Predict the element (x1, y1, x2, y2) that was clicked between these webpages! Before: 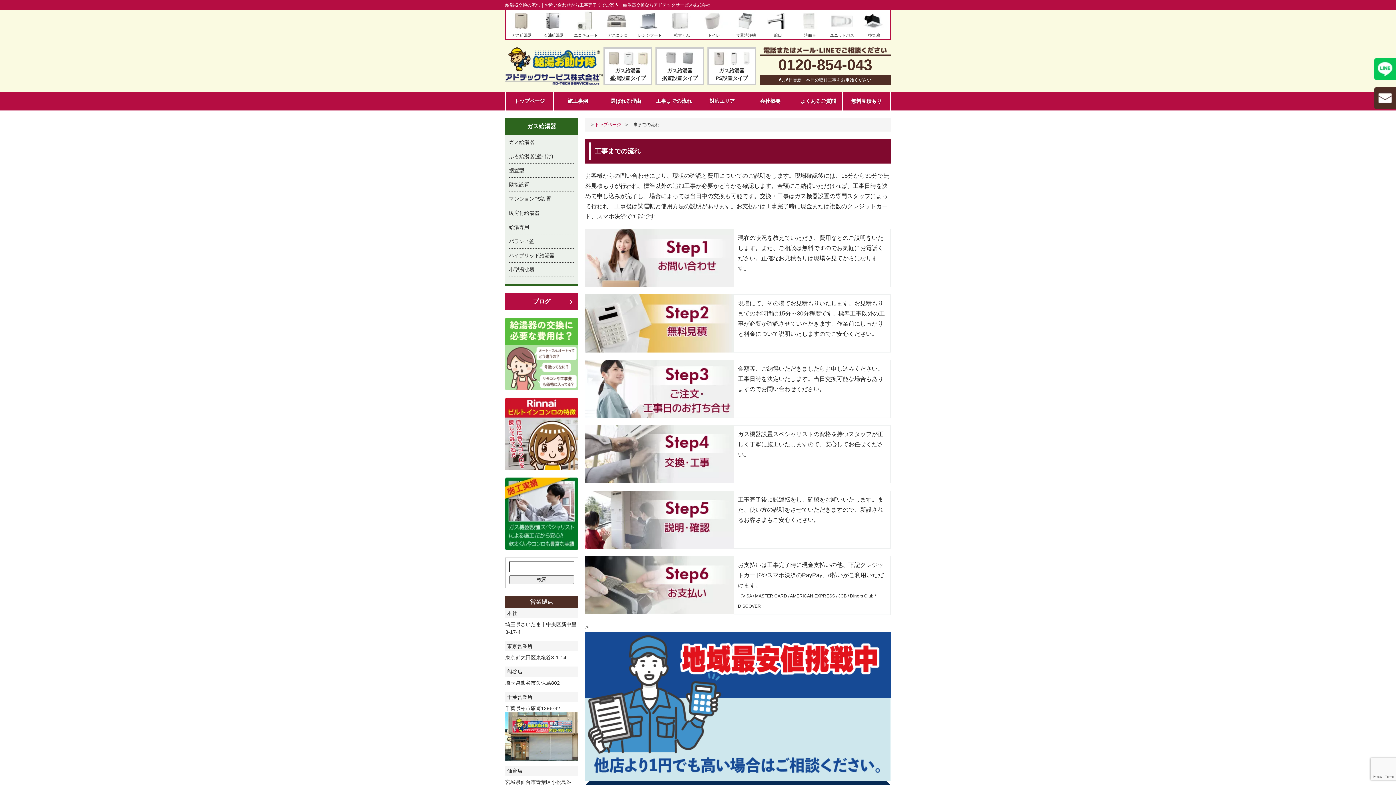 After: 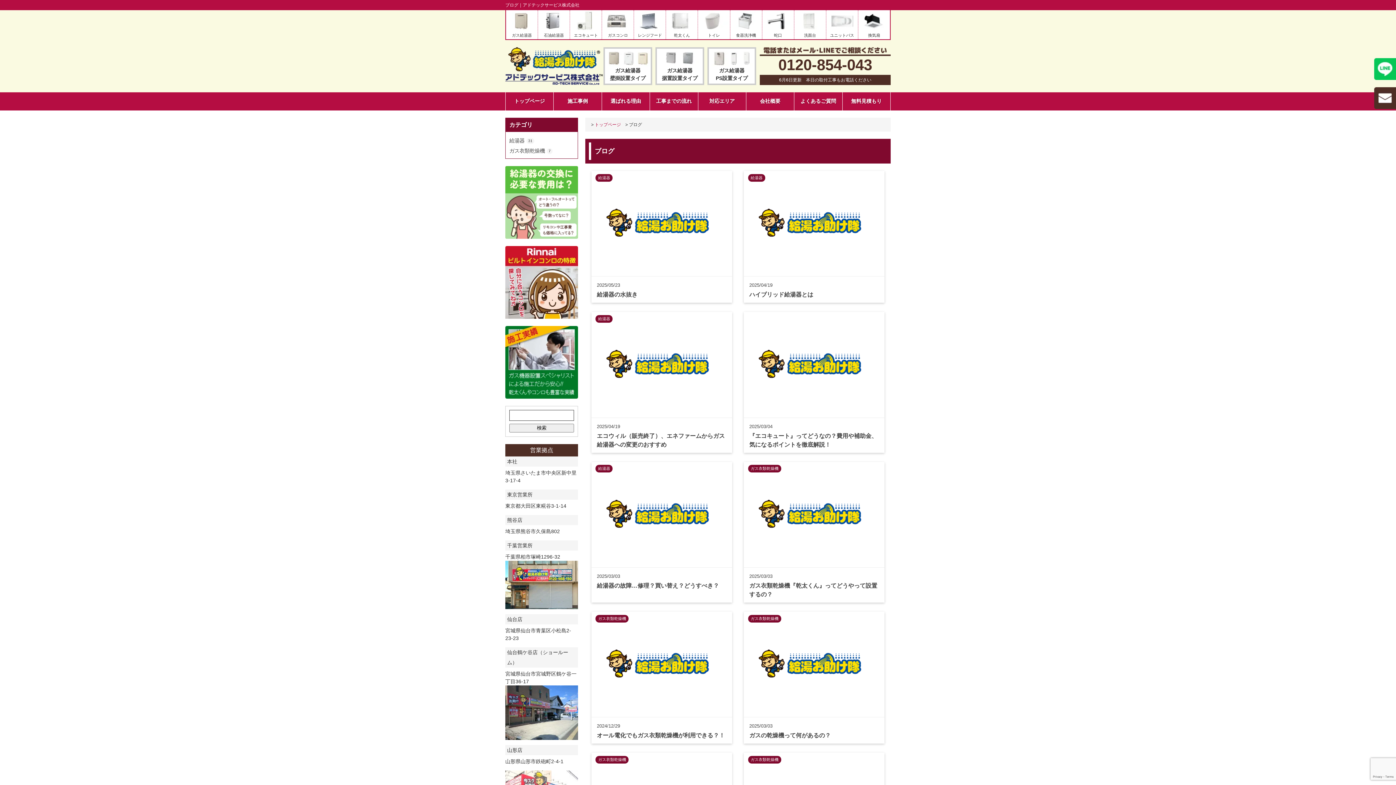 Action: label: ブログ bbox: (505, 293, 578, 310)